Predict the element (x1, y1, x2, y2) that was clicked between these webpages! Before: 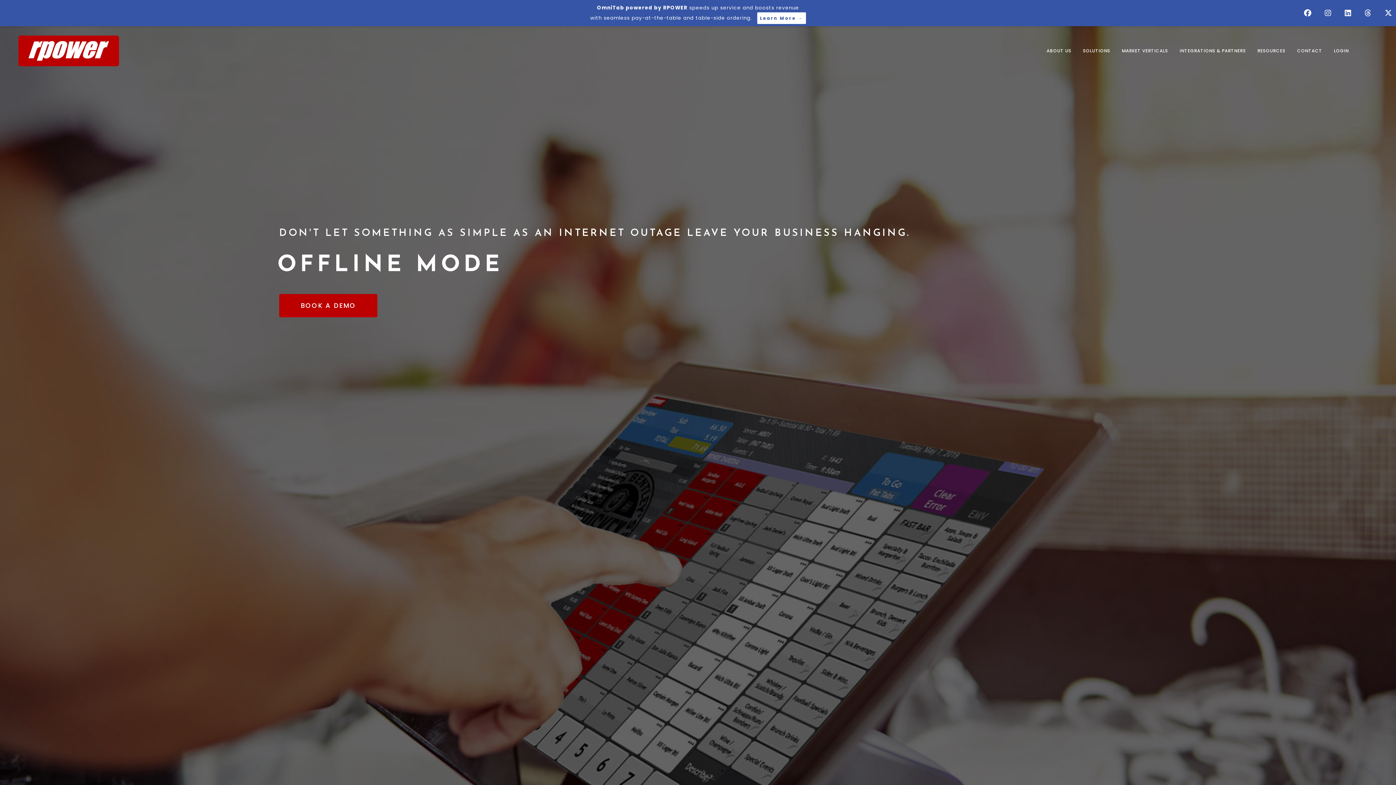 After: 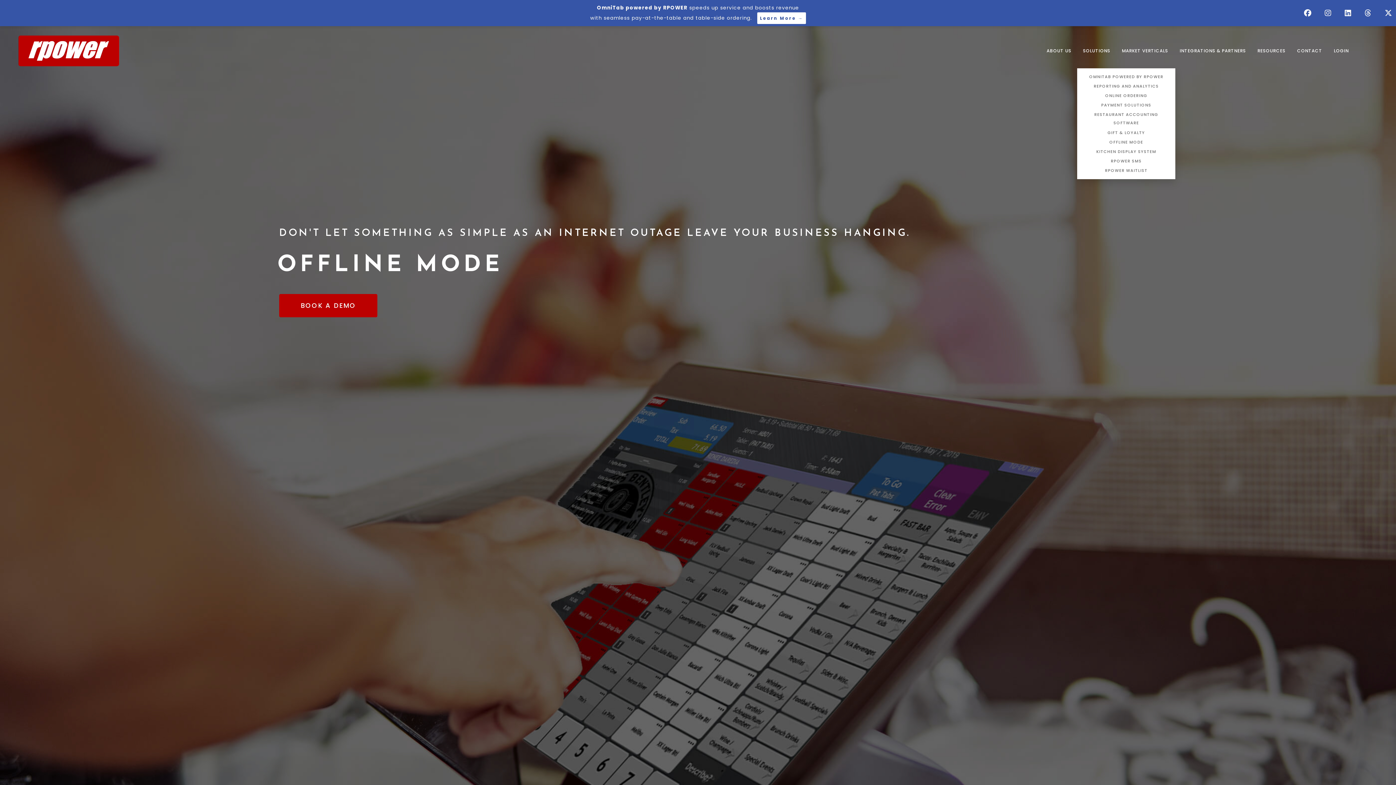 Action: bbox: (1077, 33, 1116, 68) label: SOLUTIONS